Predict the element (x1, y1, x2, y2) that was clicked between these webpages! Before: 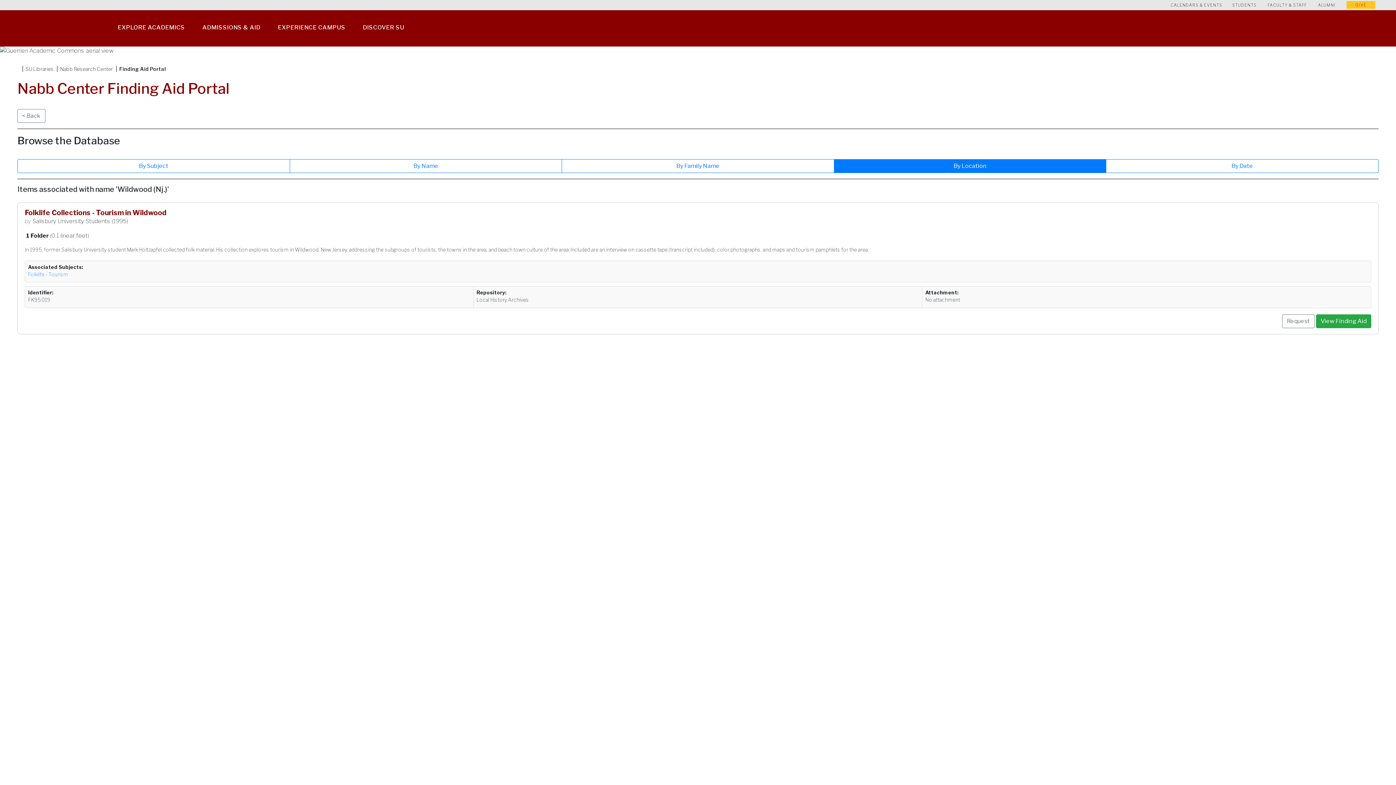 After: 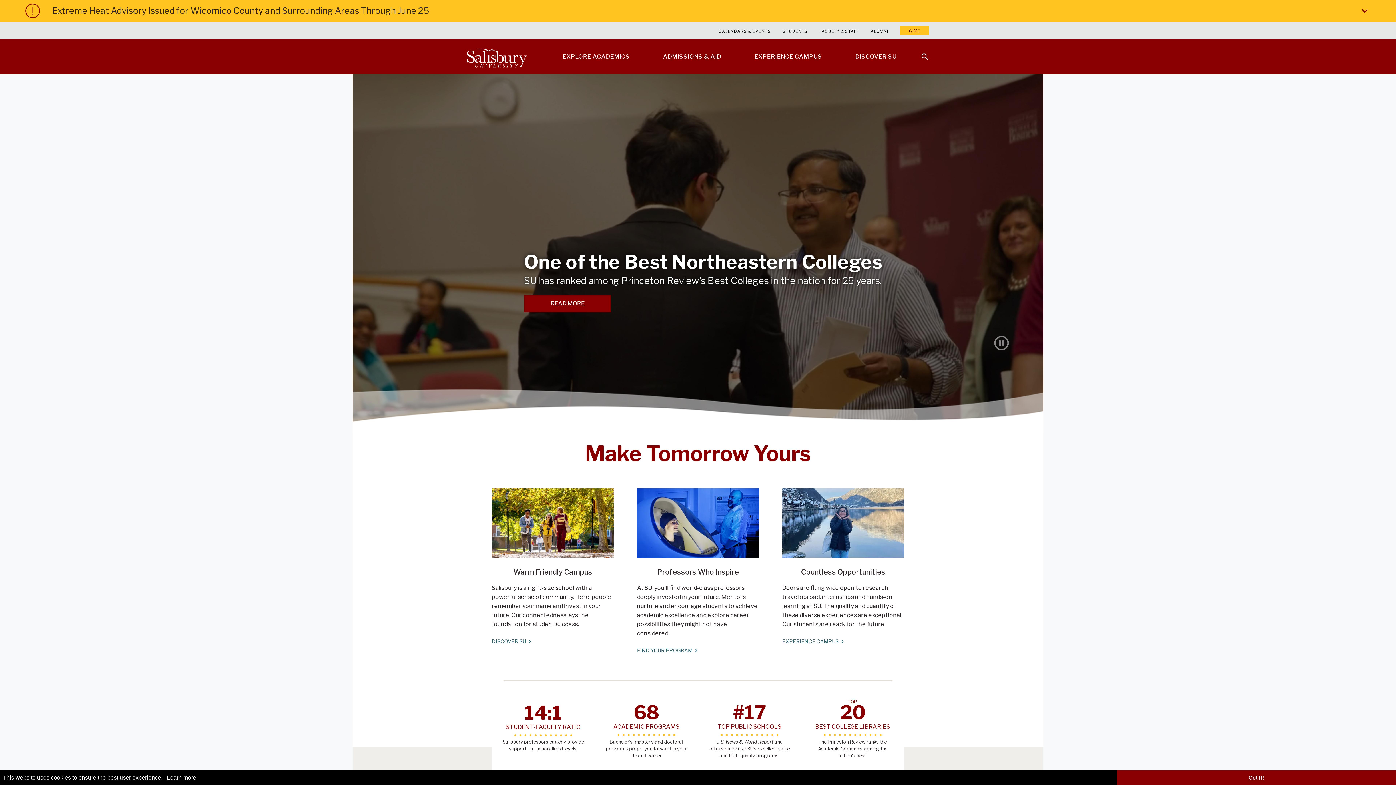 Action: label: Salisbury University bbox: (0, 10, 94, 46)